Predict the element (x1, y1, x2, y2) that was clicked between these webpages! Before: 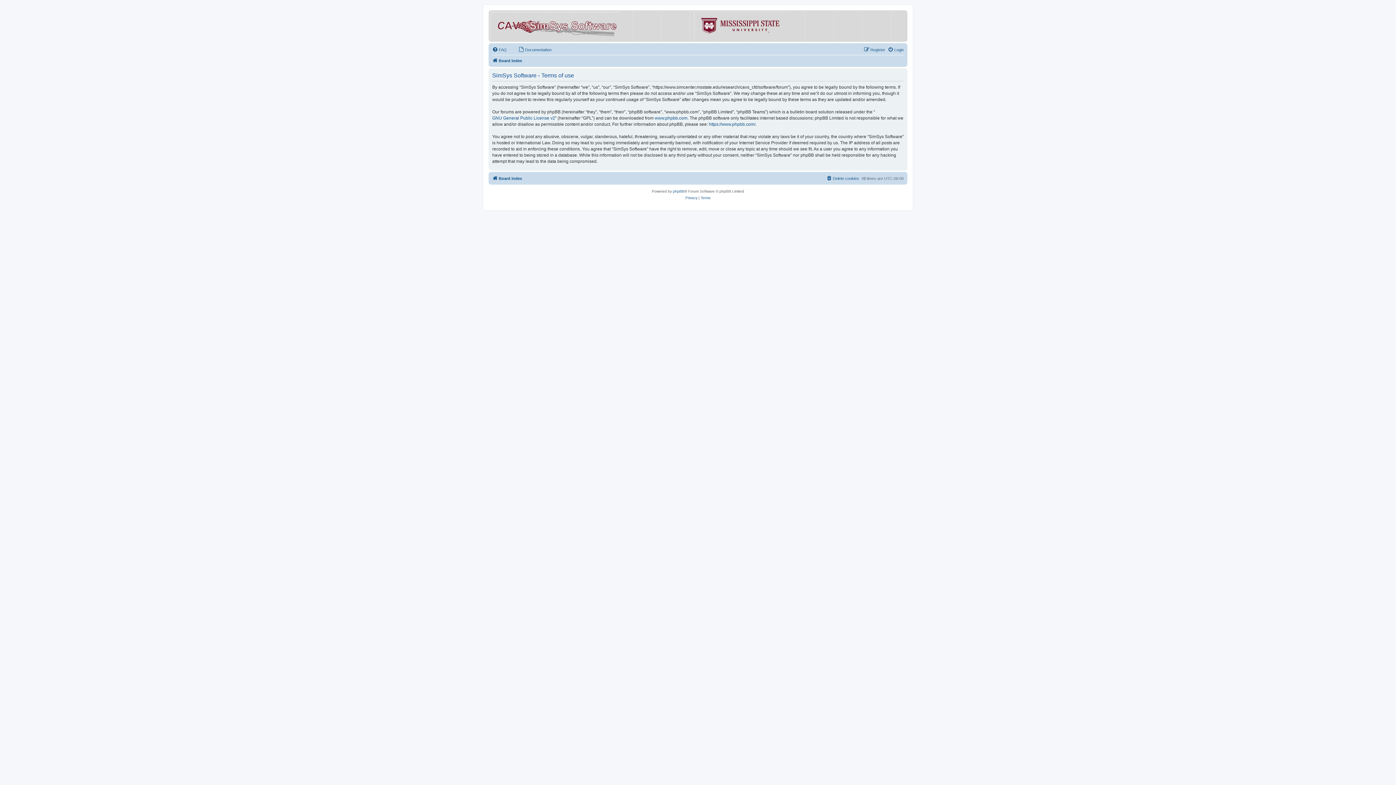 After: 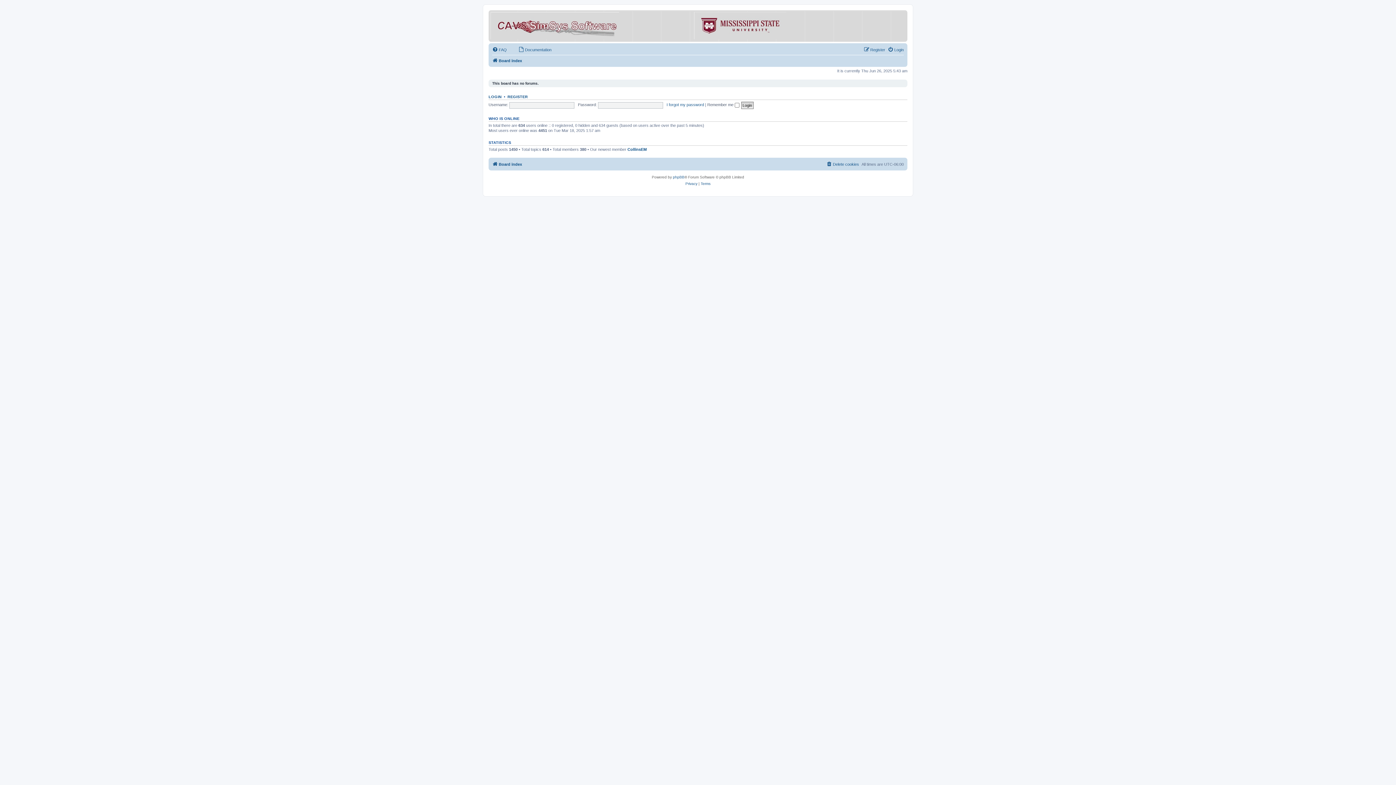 Action: bbox: (492, 56, 522, 65) label: Board index